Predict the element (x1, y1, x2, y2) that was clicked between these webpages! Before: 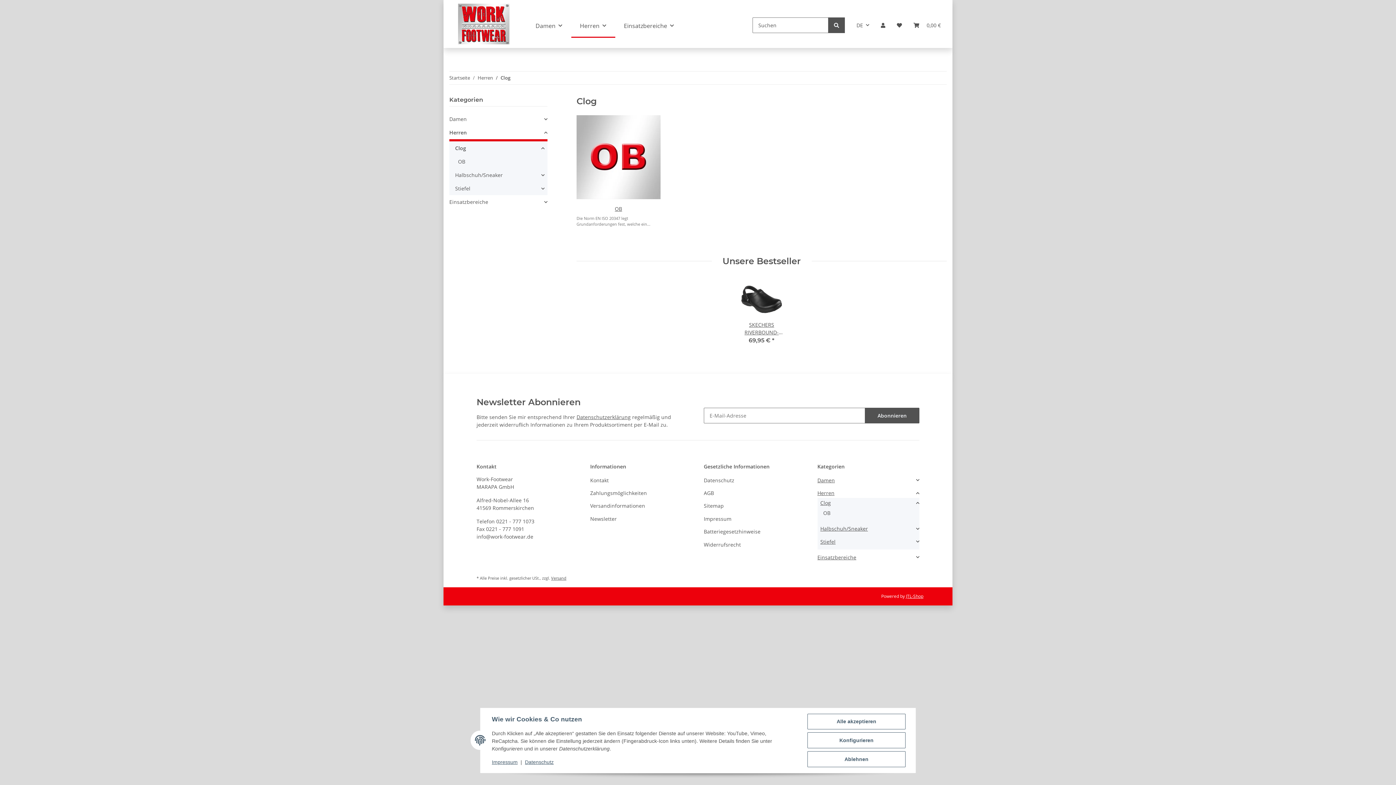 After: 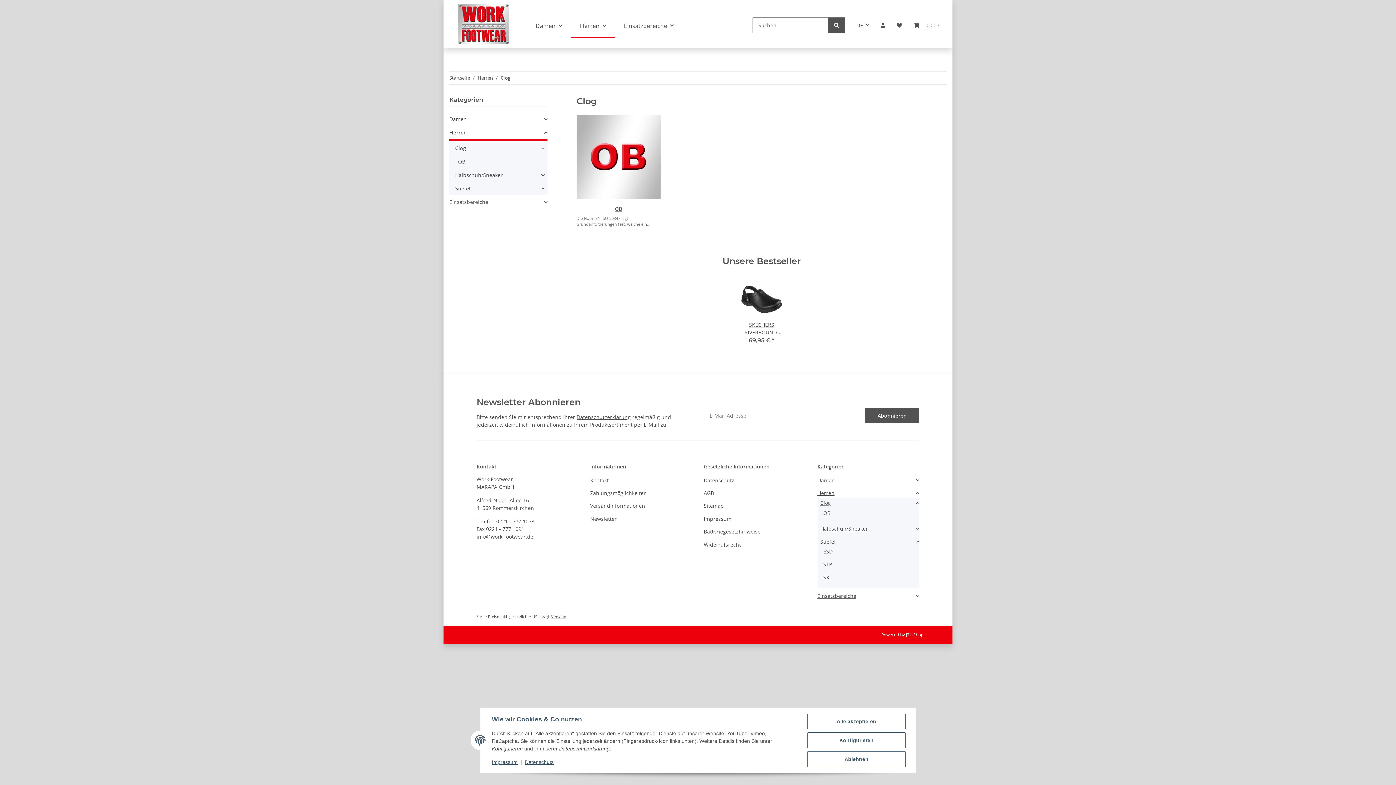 Action: bbox: (820, 536, 919, 546) label: Stiefel